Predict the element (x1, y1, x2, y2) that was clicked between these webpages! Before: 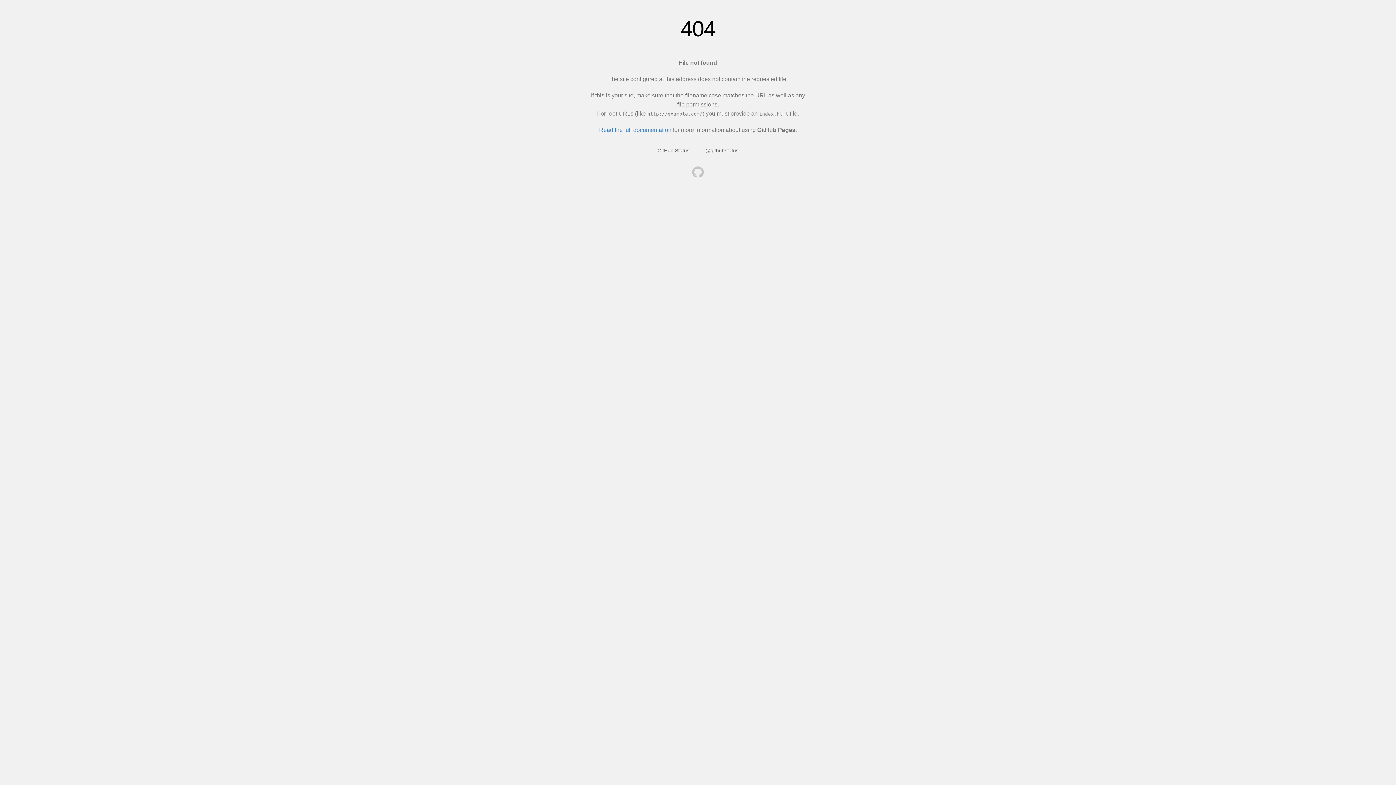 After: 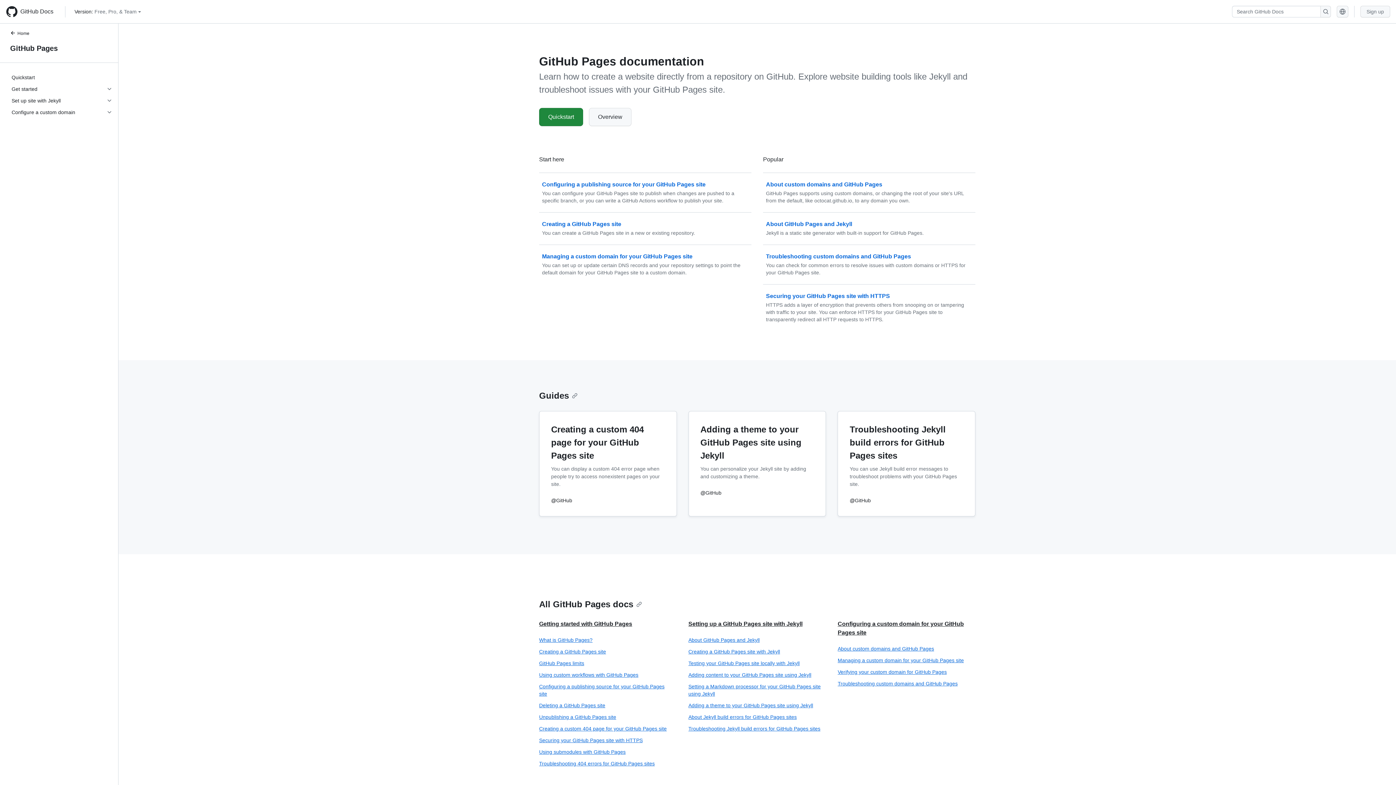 Action: label: Read the full documentation bbox: (599, 126, 671, 133)